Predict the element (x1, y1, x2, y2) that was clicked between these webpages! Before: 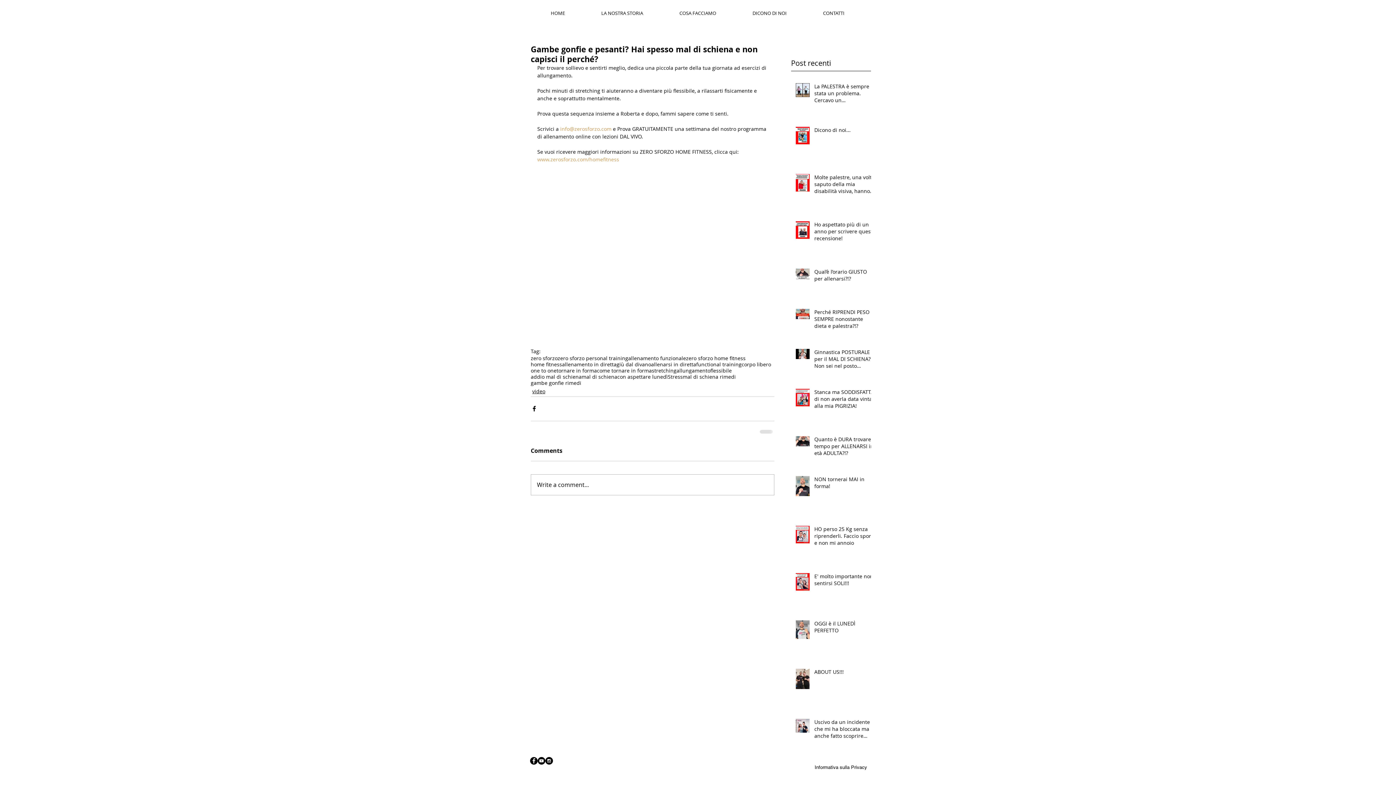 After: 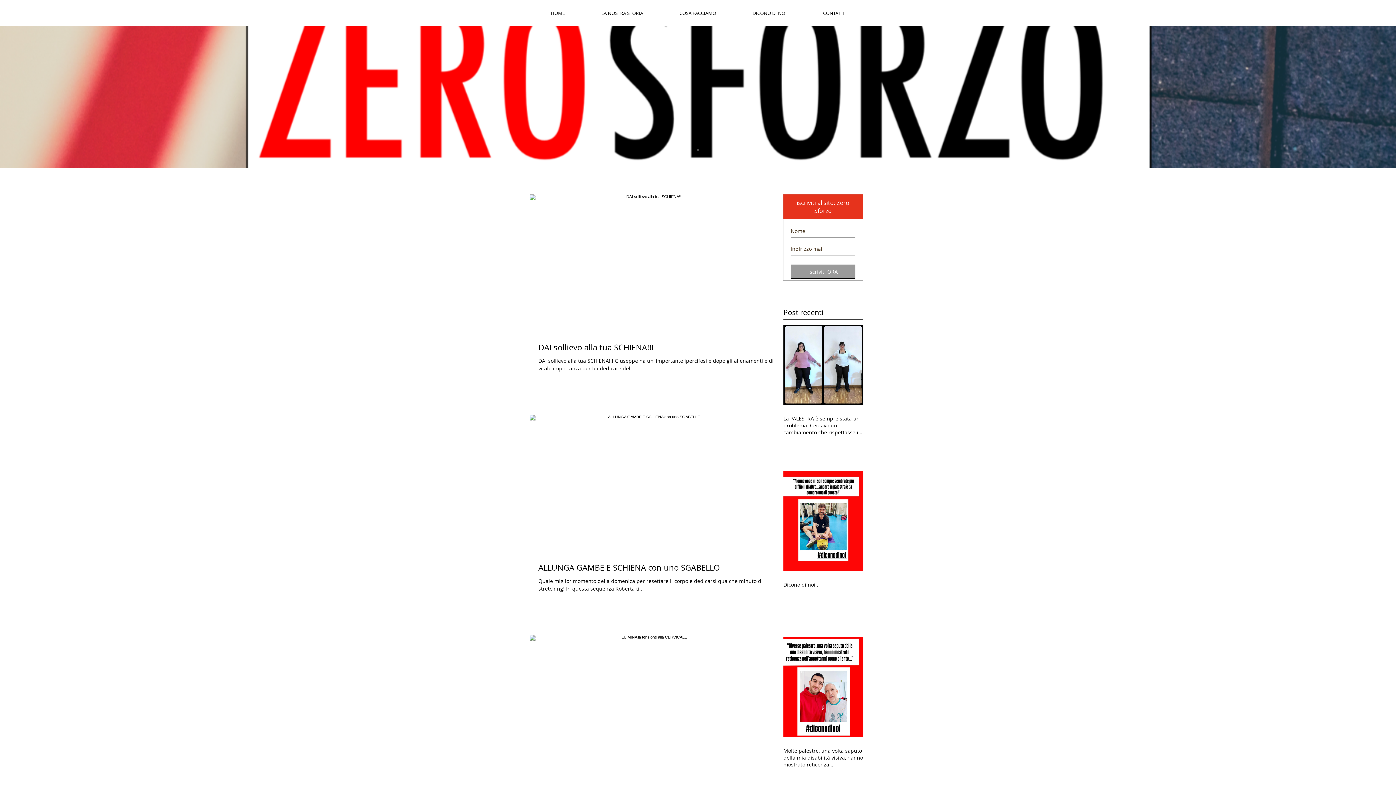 Action: label: stretching bbox: (652, 367, 676, 373)